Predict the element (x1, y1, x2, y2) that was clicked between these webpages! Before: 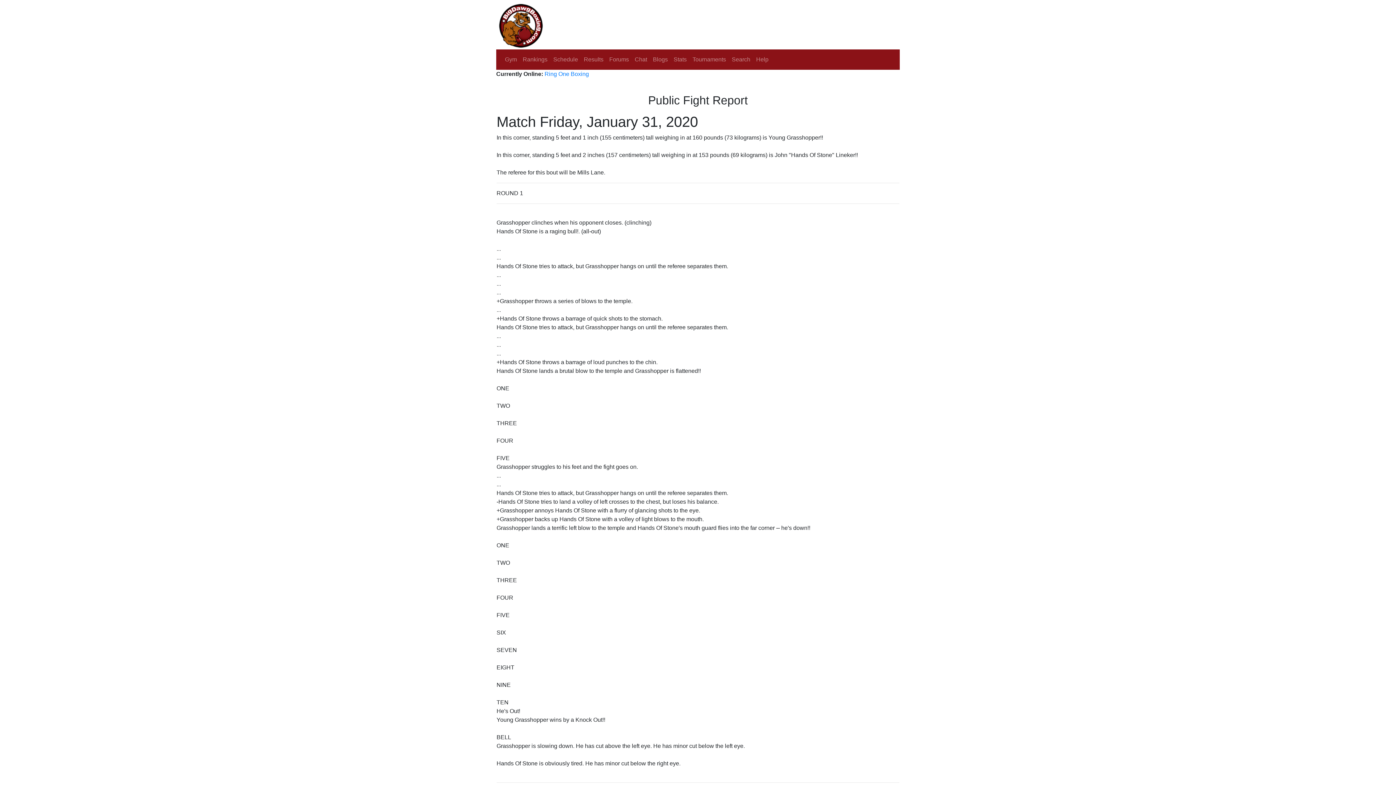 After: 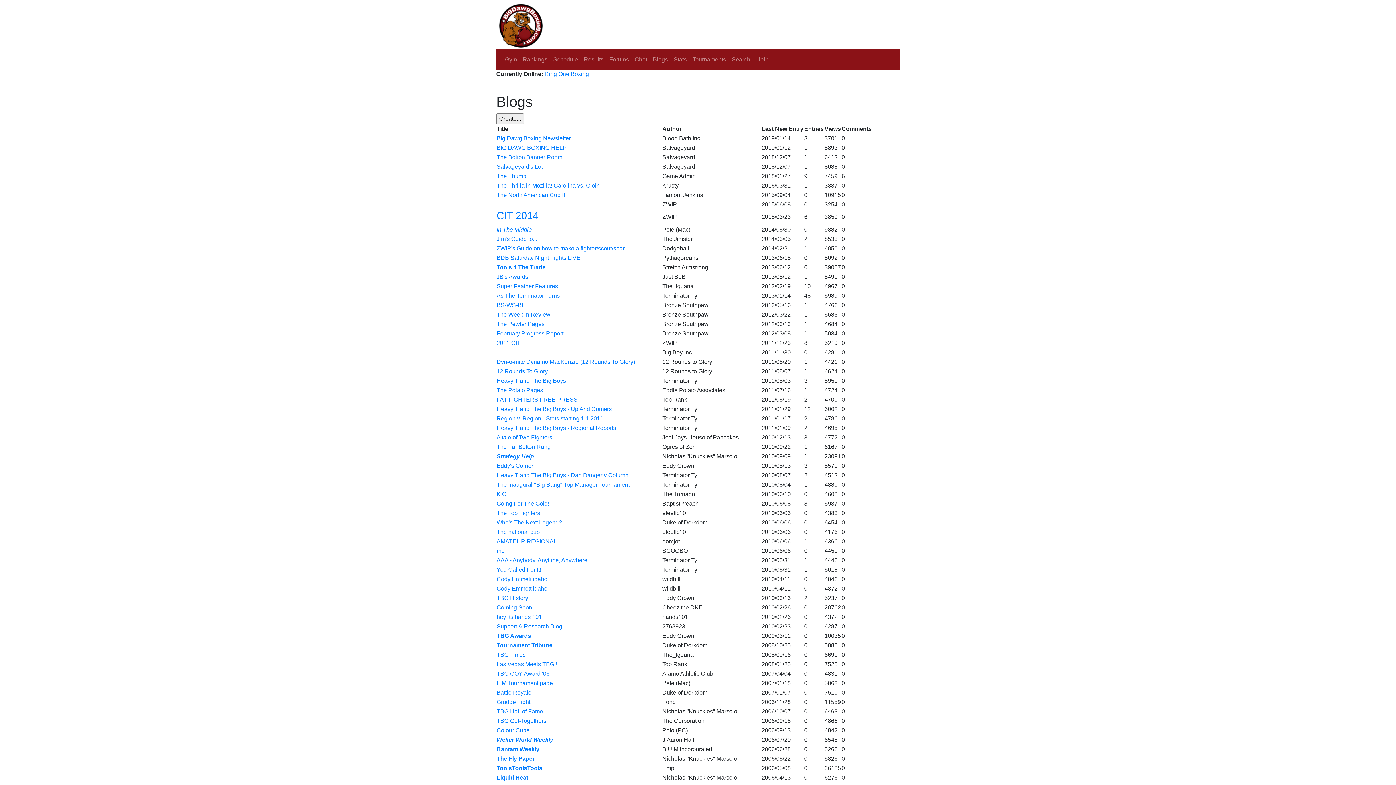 Action: label: Blogs bbox: (650, 52, 670, 66)